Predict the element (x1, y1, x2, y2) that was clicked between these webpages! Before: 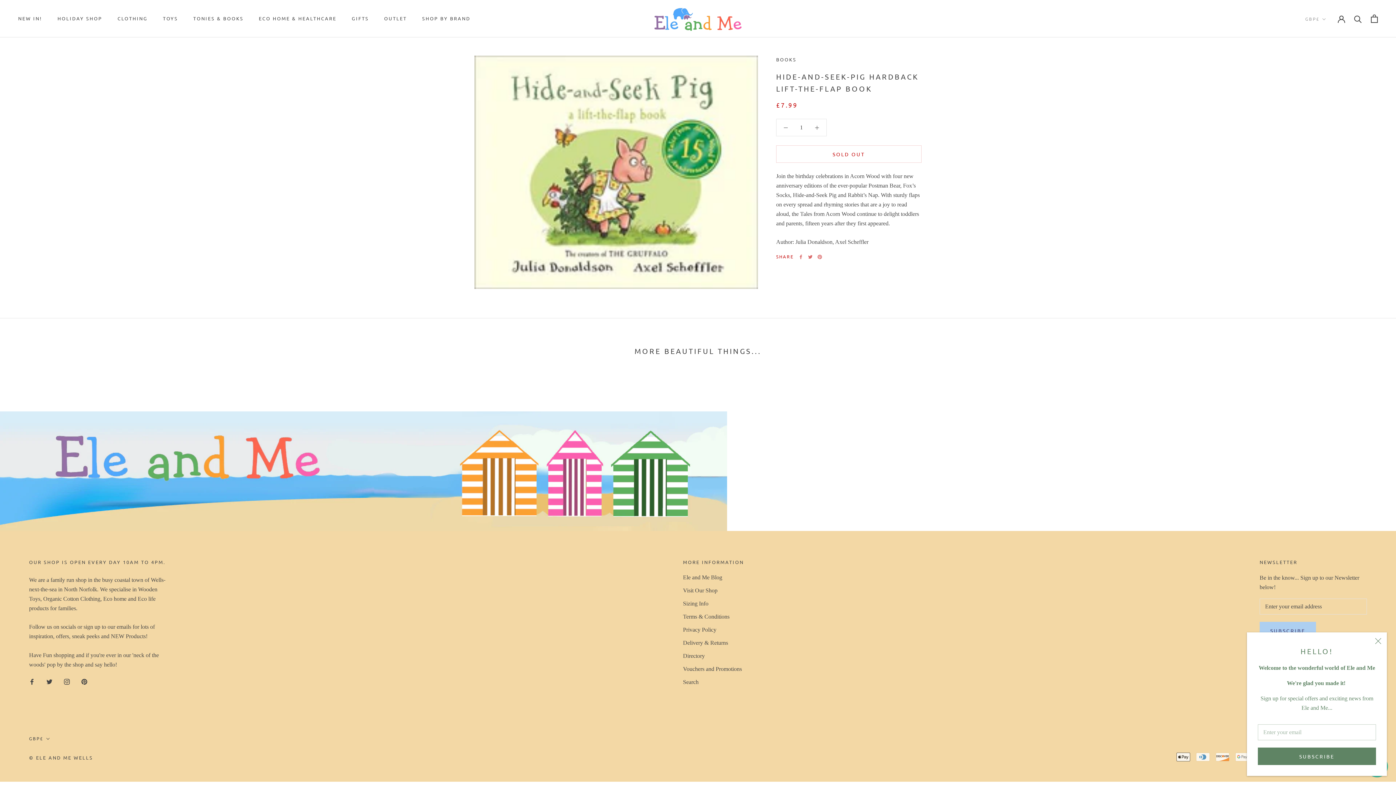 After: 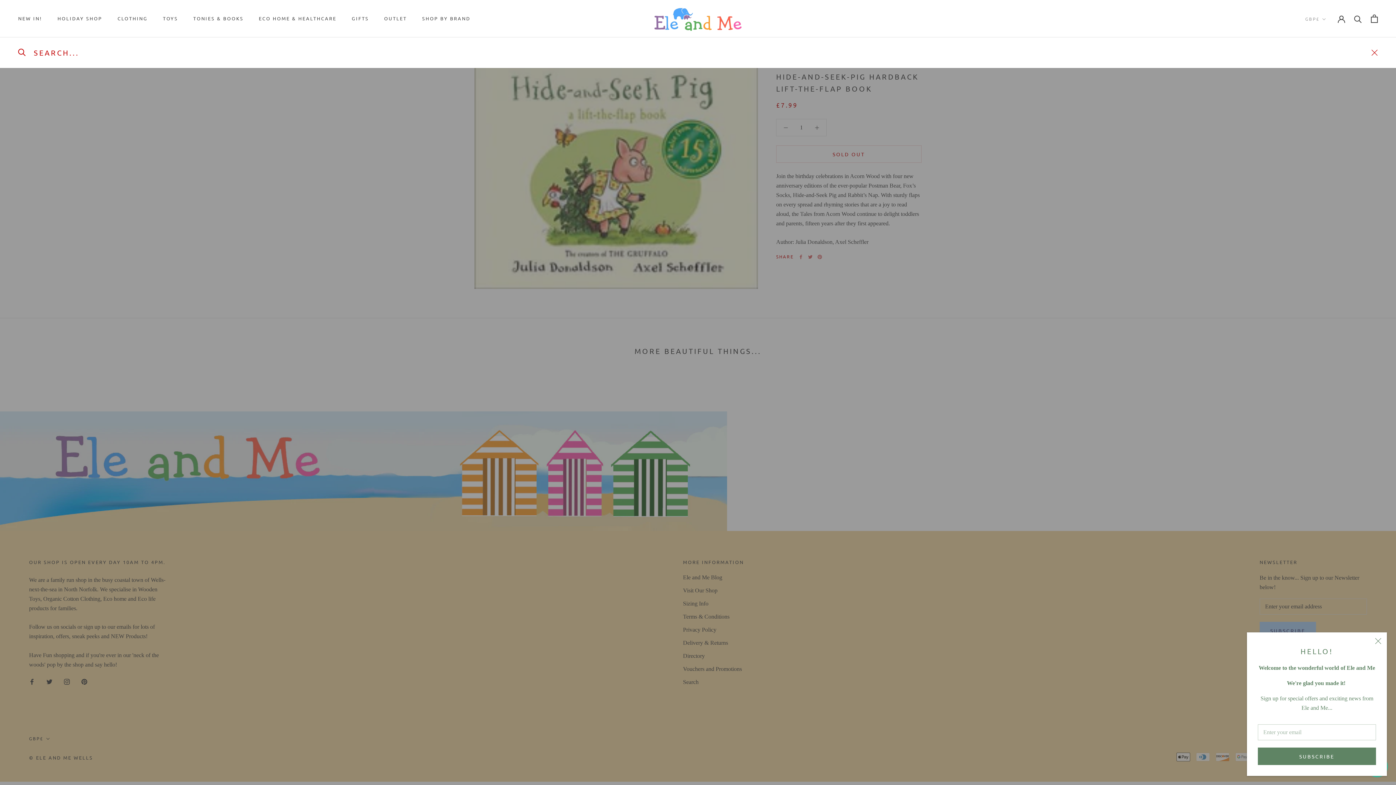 Action: bbox: (1354, 14, 1362, 22) label: Search